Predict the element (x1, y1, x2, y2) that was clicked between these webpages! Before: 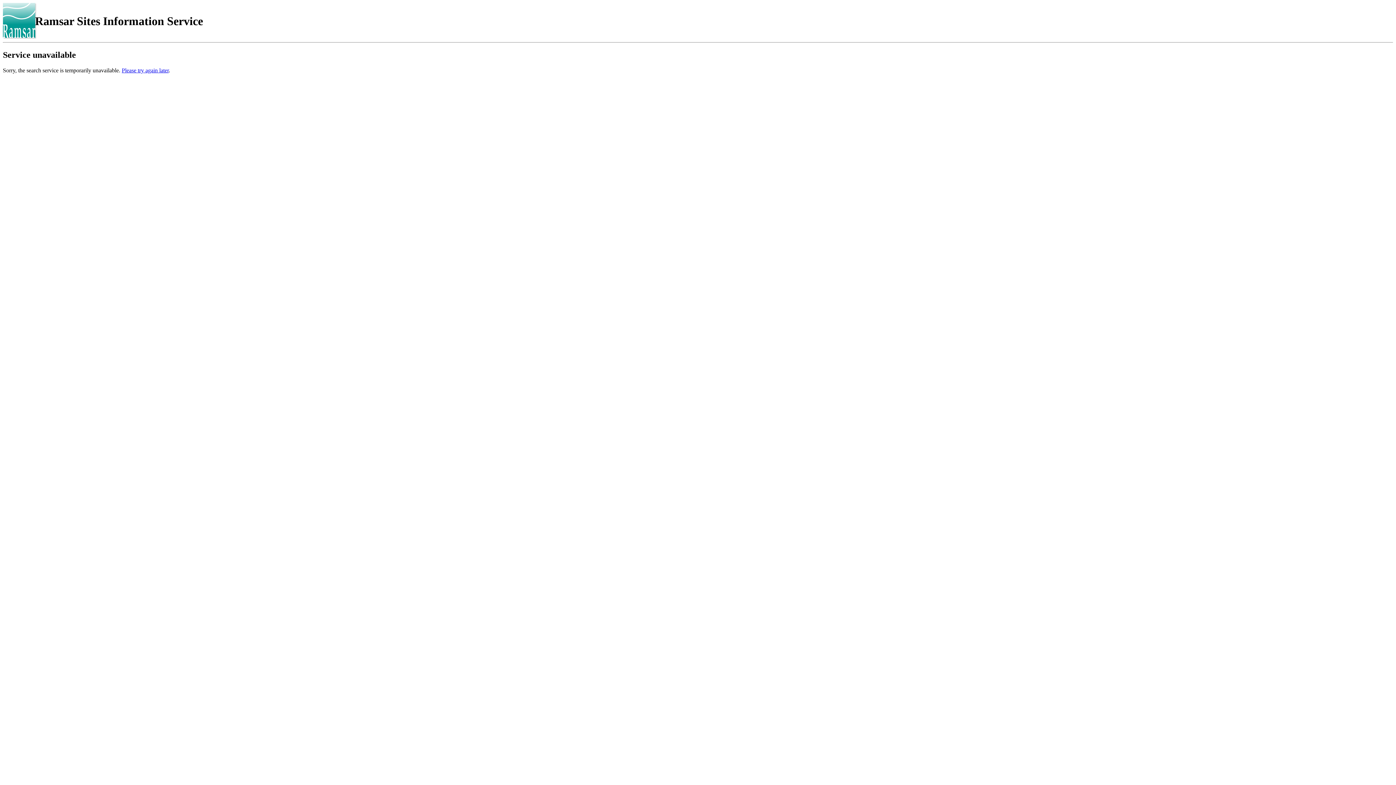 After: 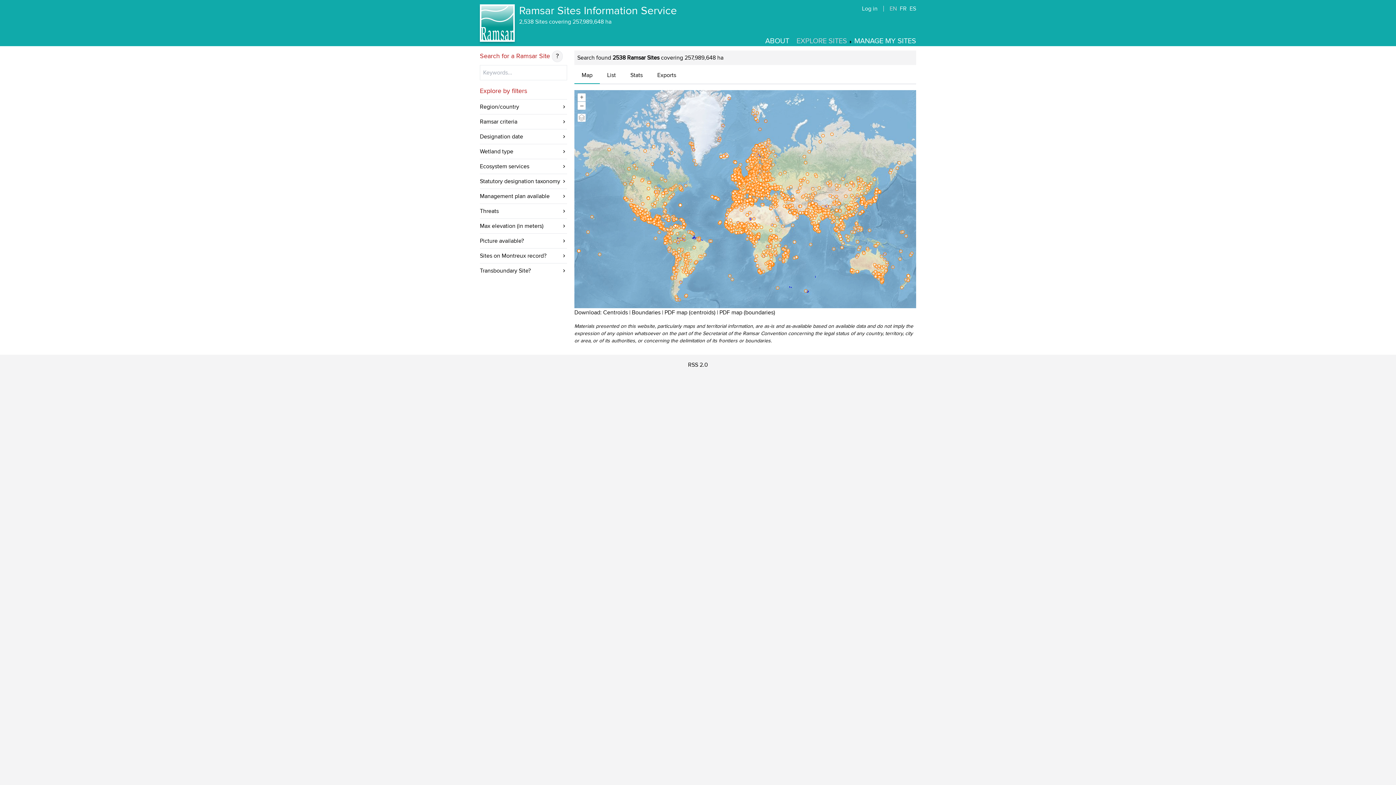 Action: bbox: (2, 2, 35, 39)